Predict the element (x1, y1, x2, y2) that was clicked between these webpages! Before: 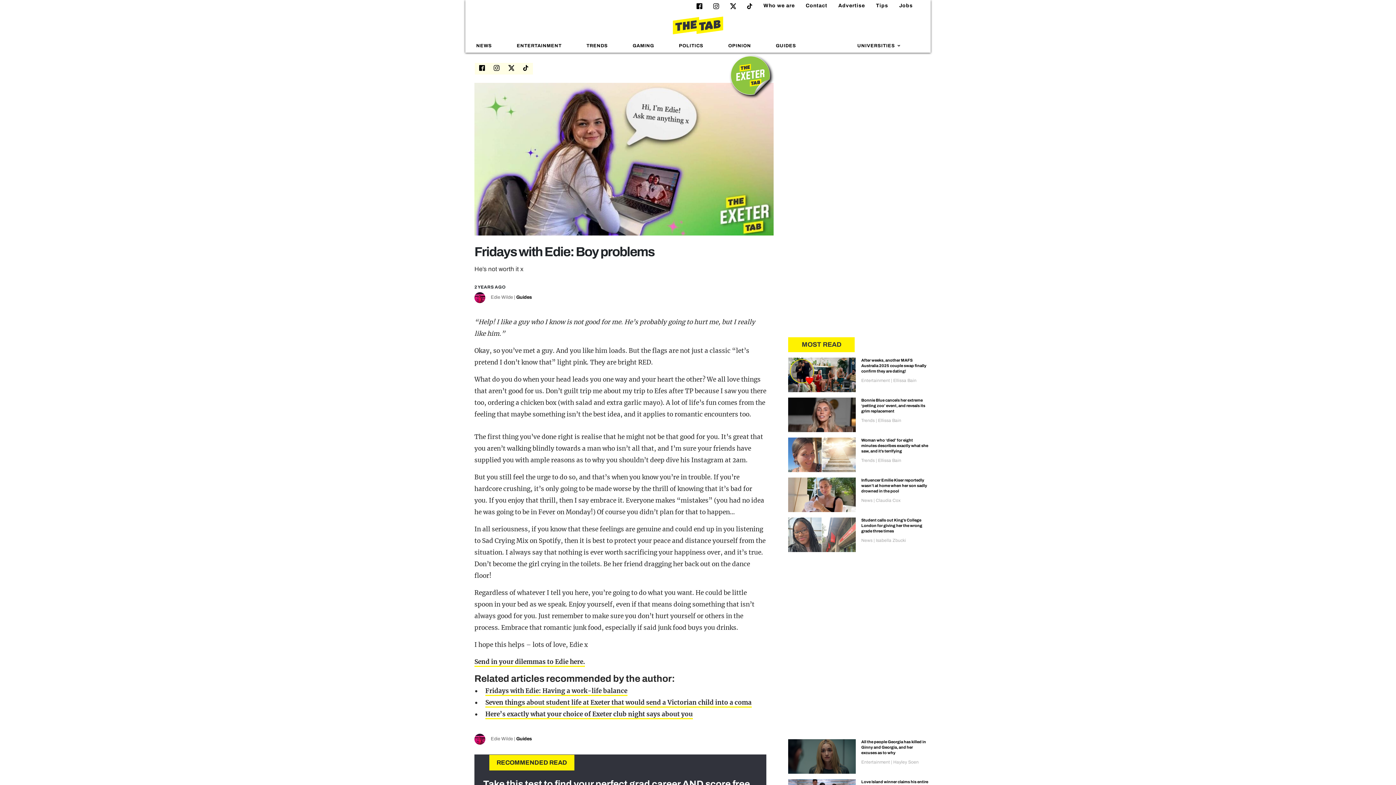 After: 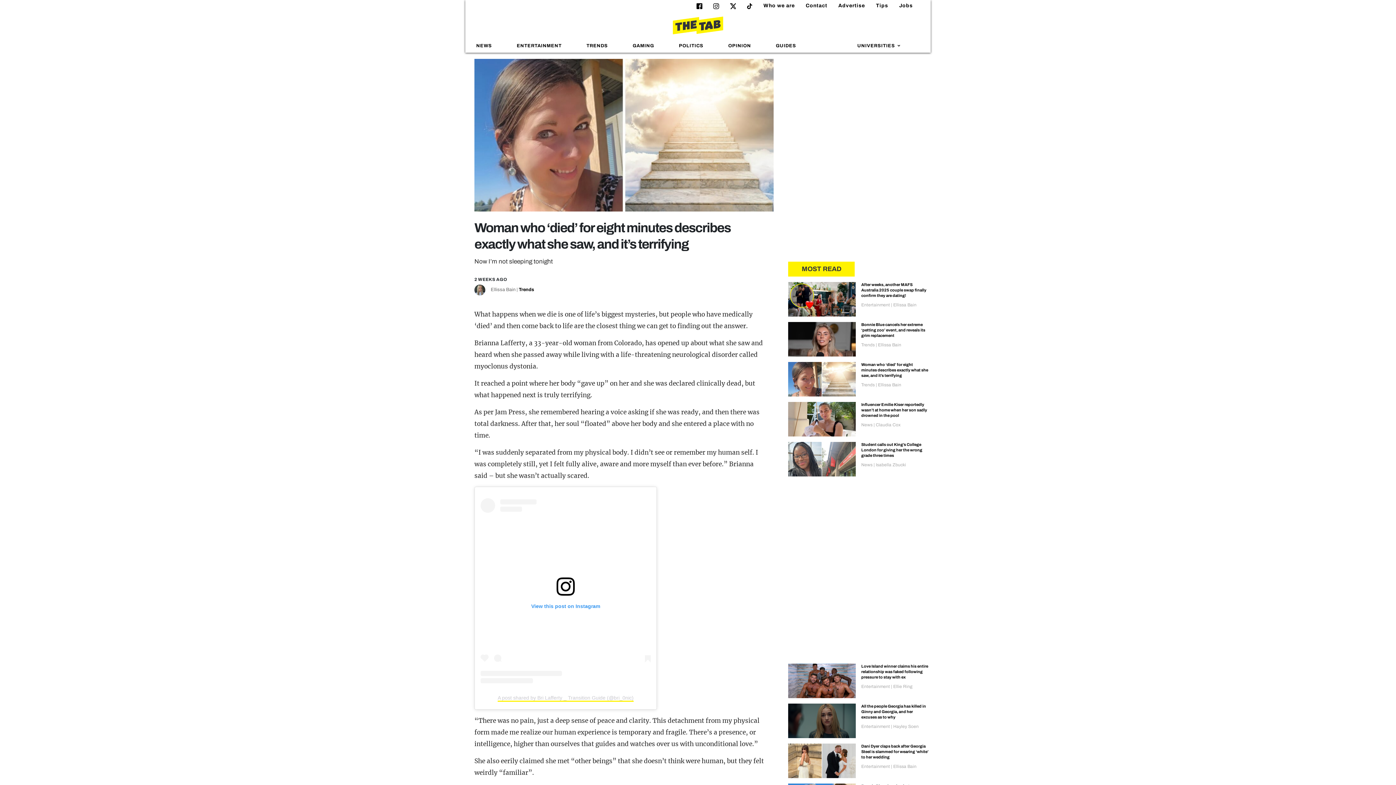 Action: bbox: (788, 437, 856, 472)